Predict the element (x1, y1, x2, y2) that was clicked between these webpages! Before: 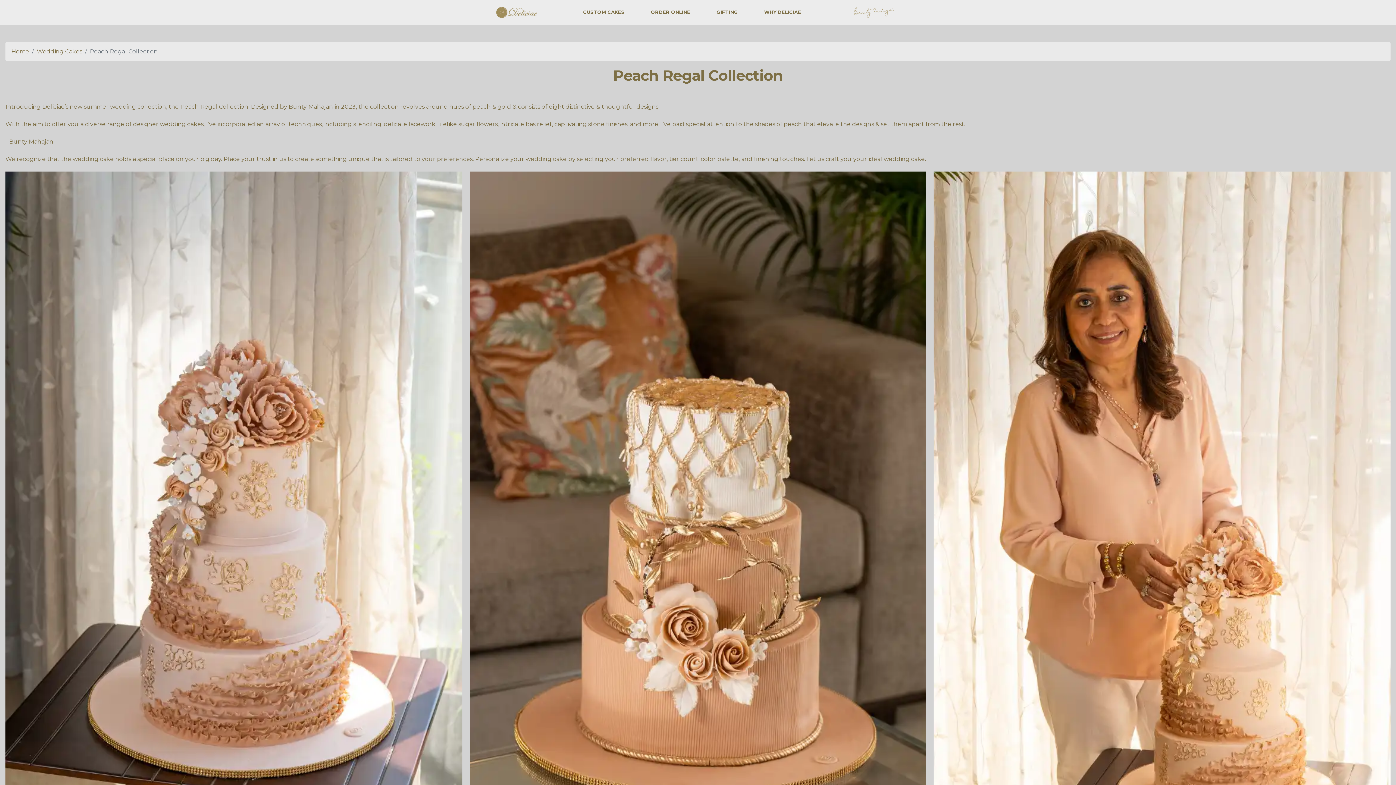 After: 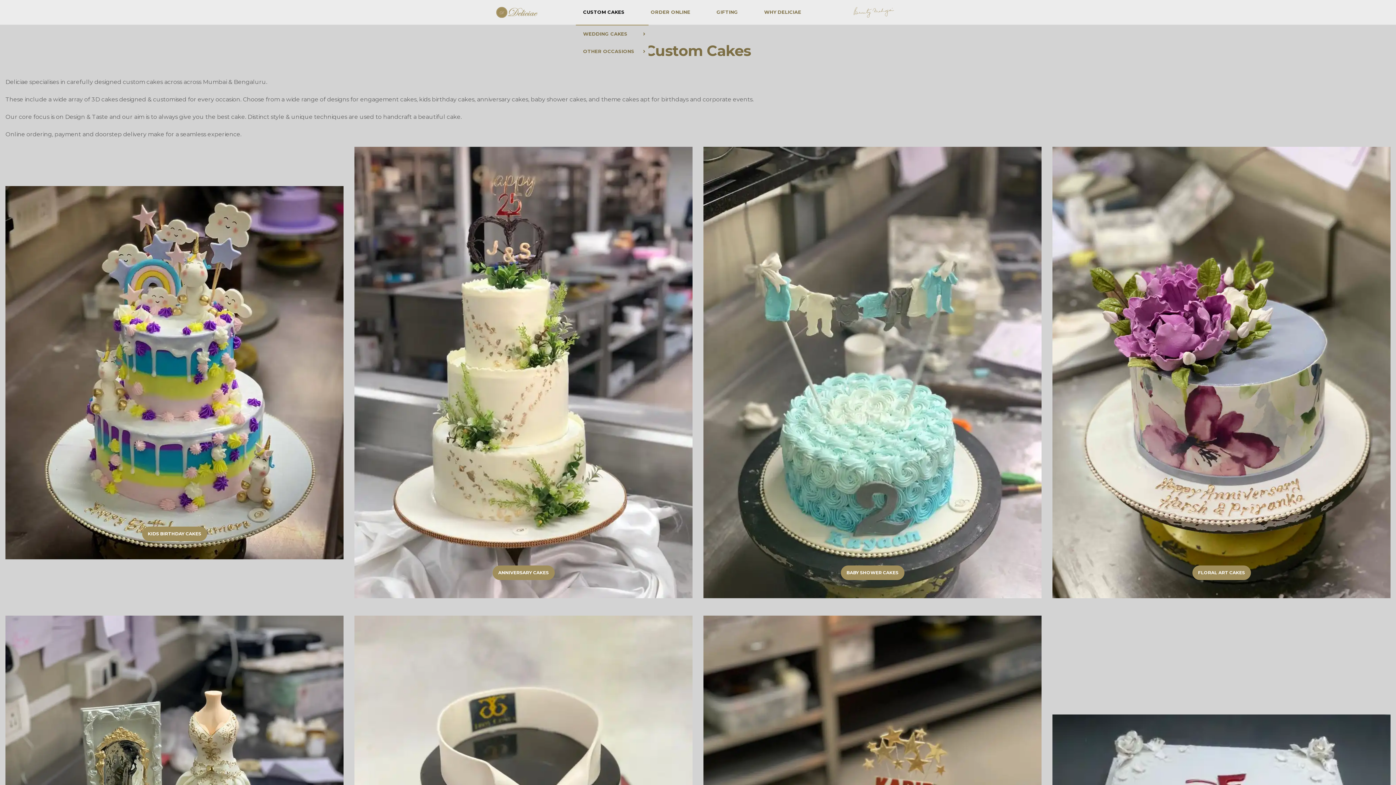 Action: label: CUSTOM CAKES bbox: (576, 0, 632, 24)